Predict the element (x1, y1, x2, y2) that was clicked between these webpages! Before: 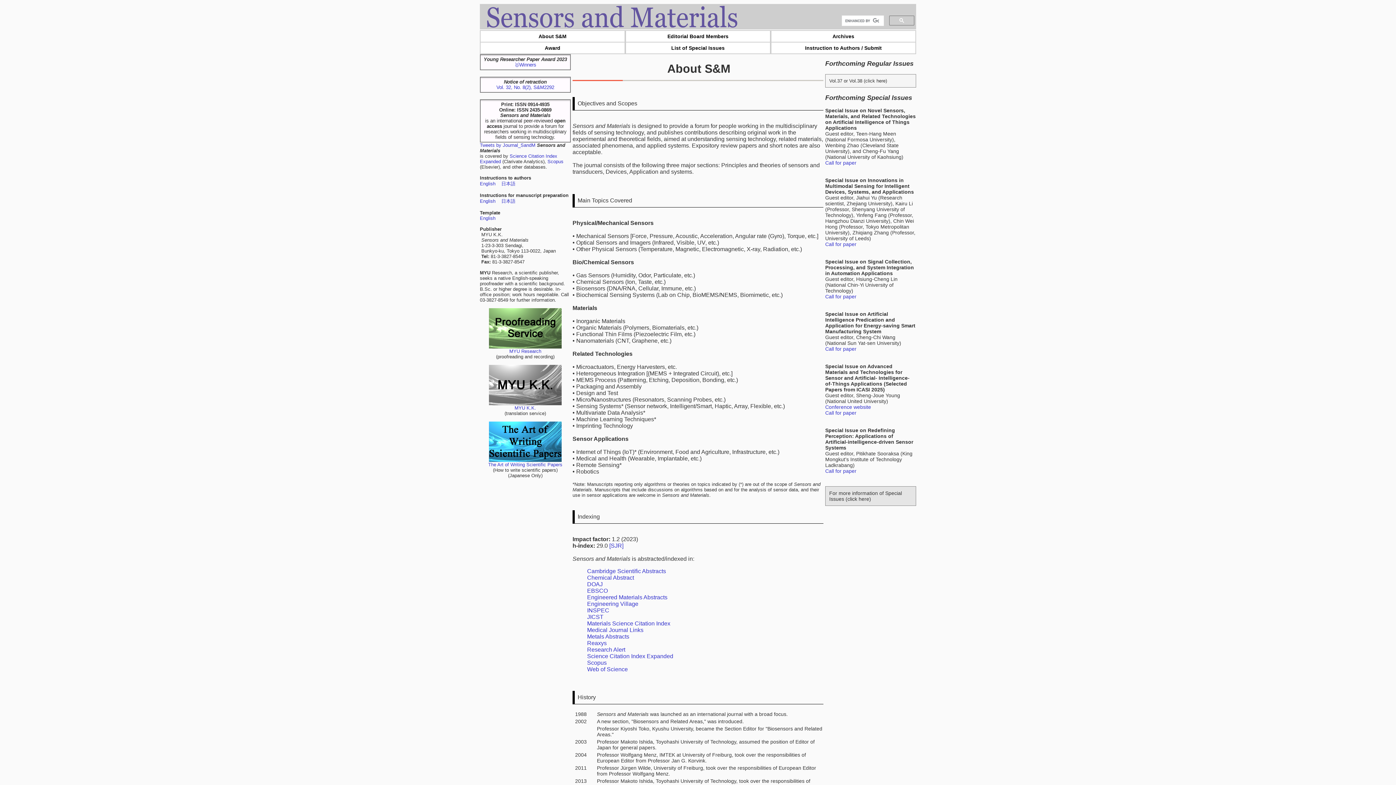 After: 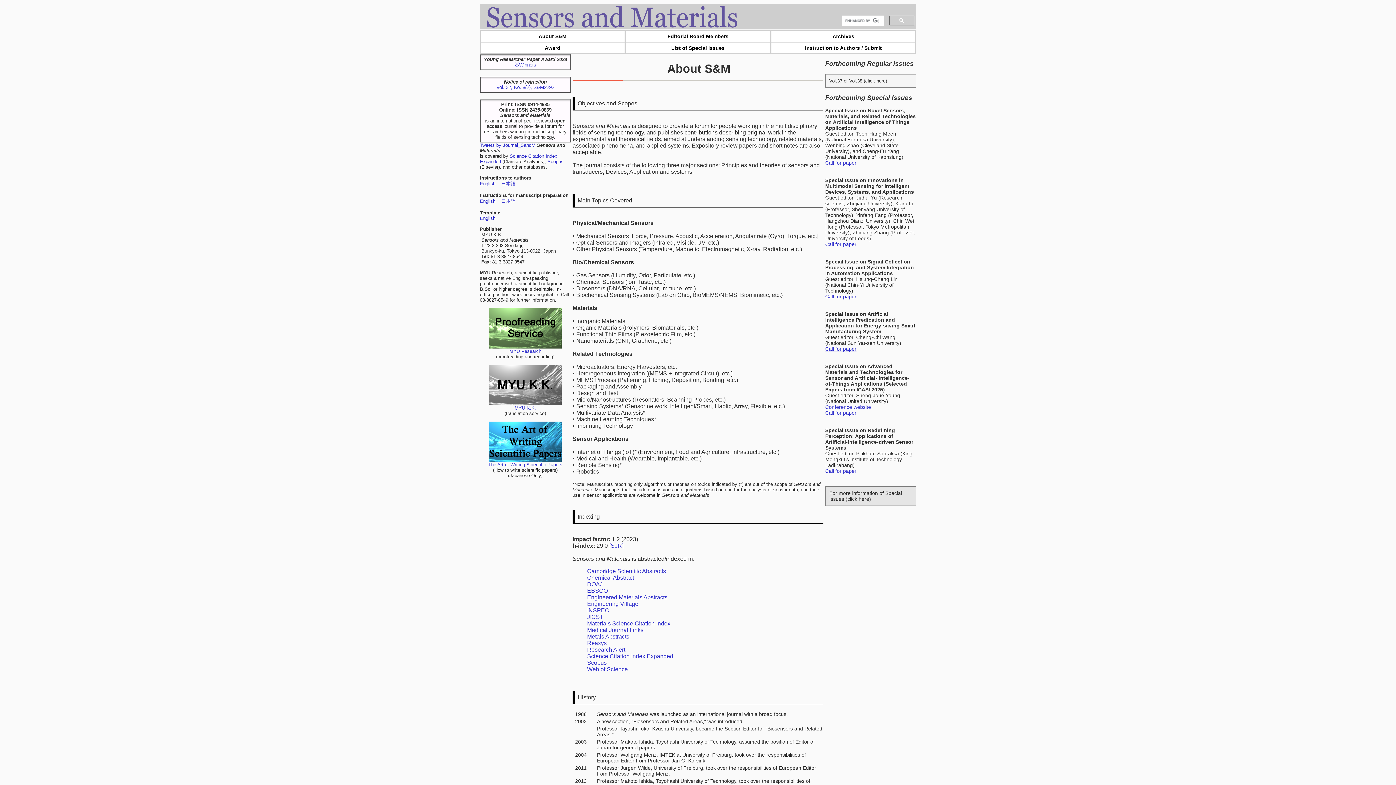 Action: label: Call for paper bbox: (825, 346, 856, 352)